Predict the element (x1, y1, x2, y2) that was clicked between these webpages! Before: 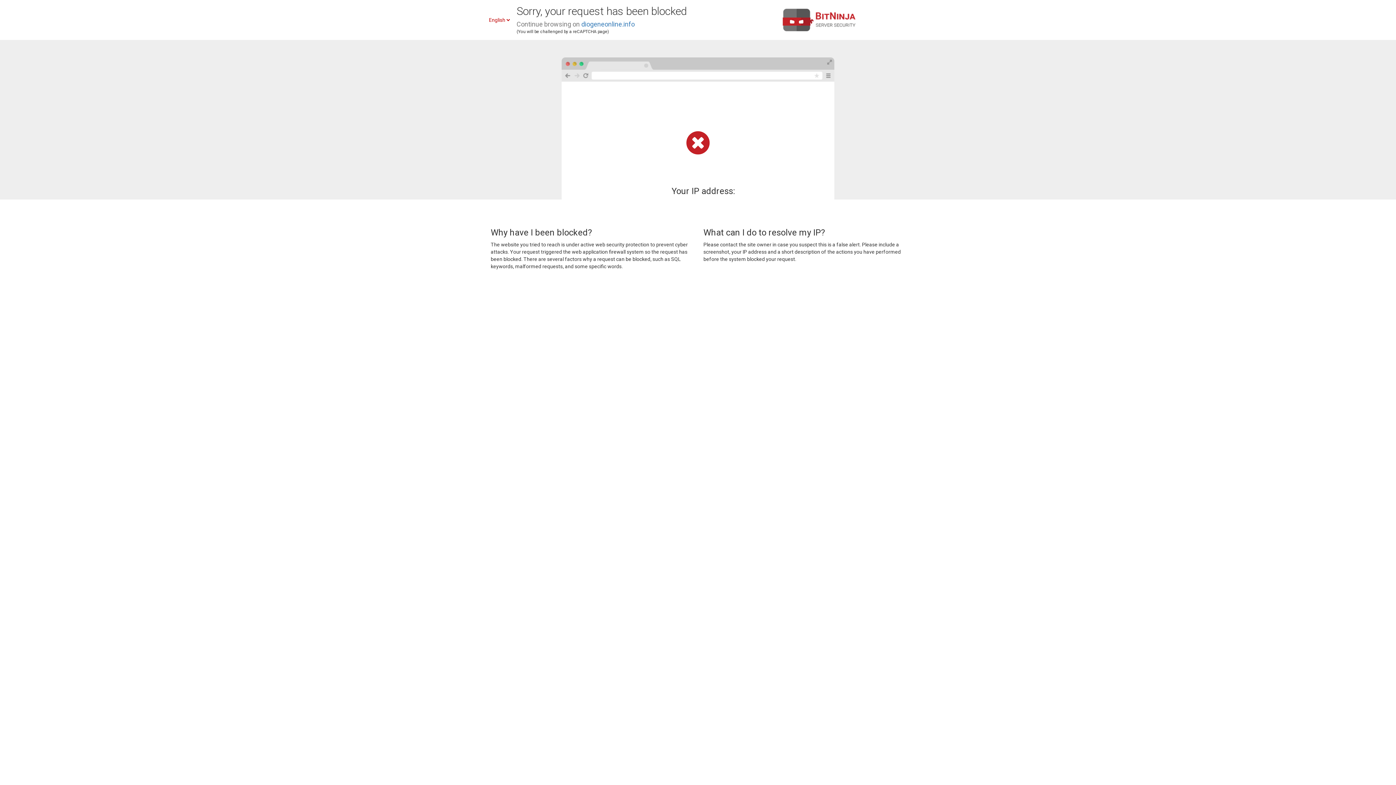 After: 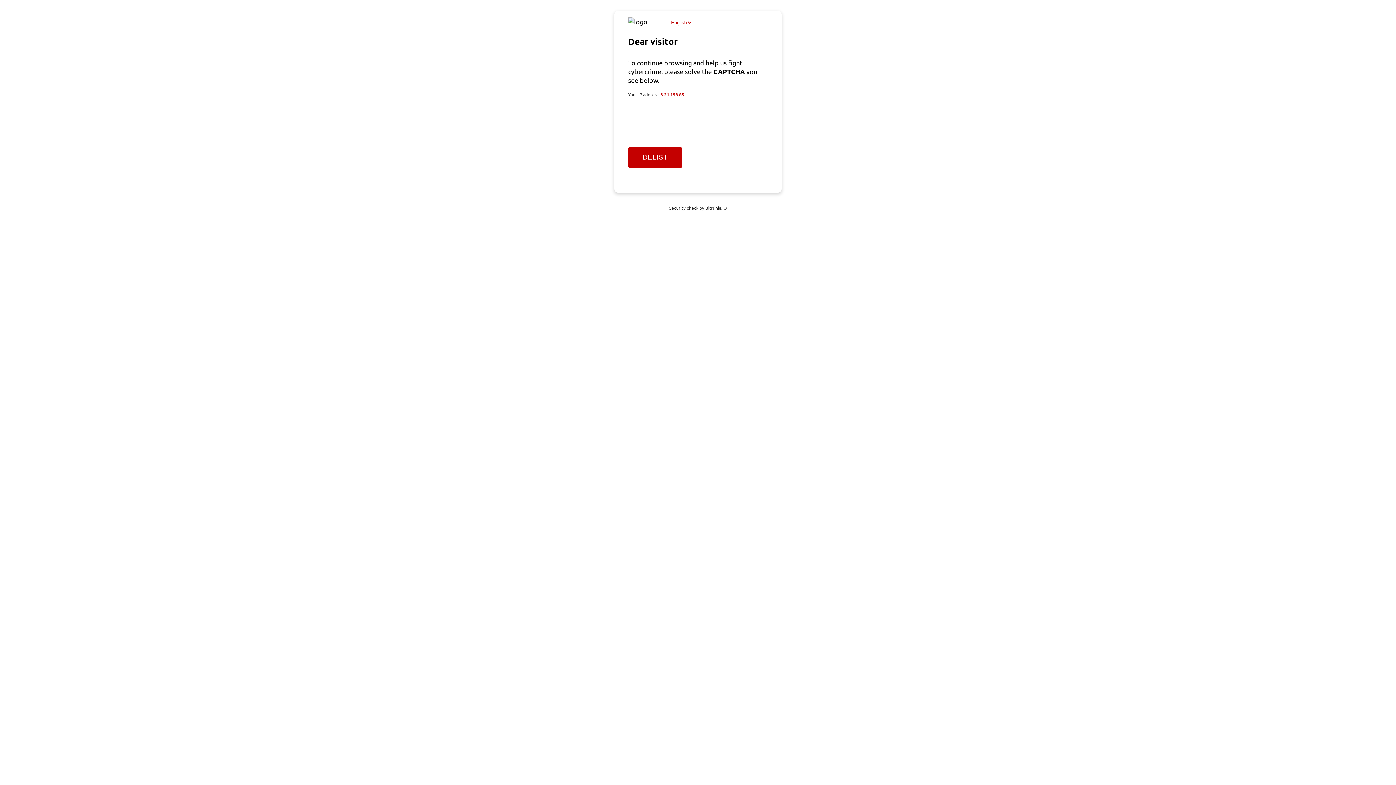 Action: bbox: (581, 20, 634, 28) label: diogeneonline.info